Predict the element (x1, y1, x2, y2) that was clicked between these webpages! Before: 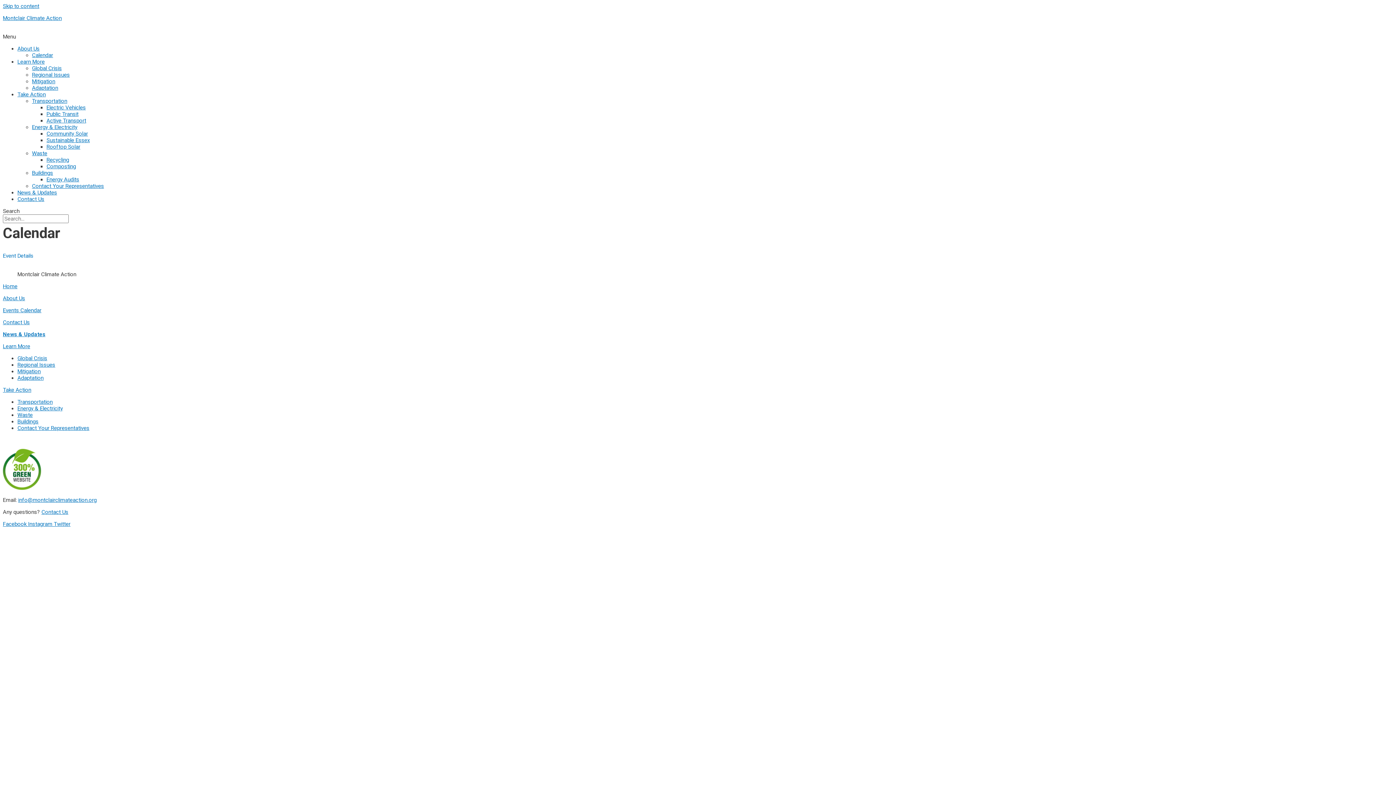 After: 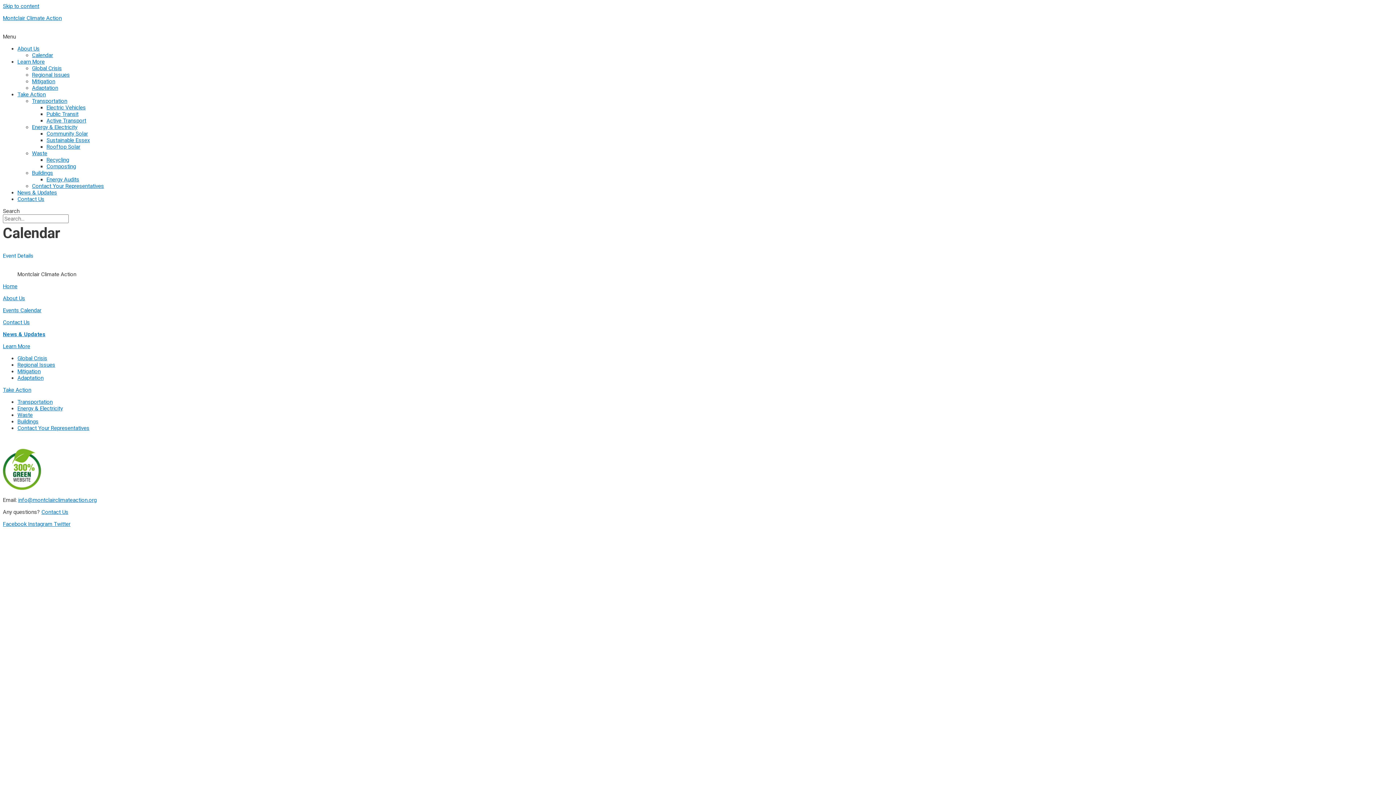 Action: bbox: (2, 485, 41, 491)